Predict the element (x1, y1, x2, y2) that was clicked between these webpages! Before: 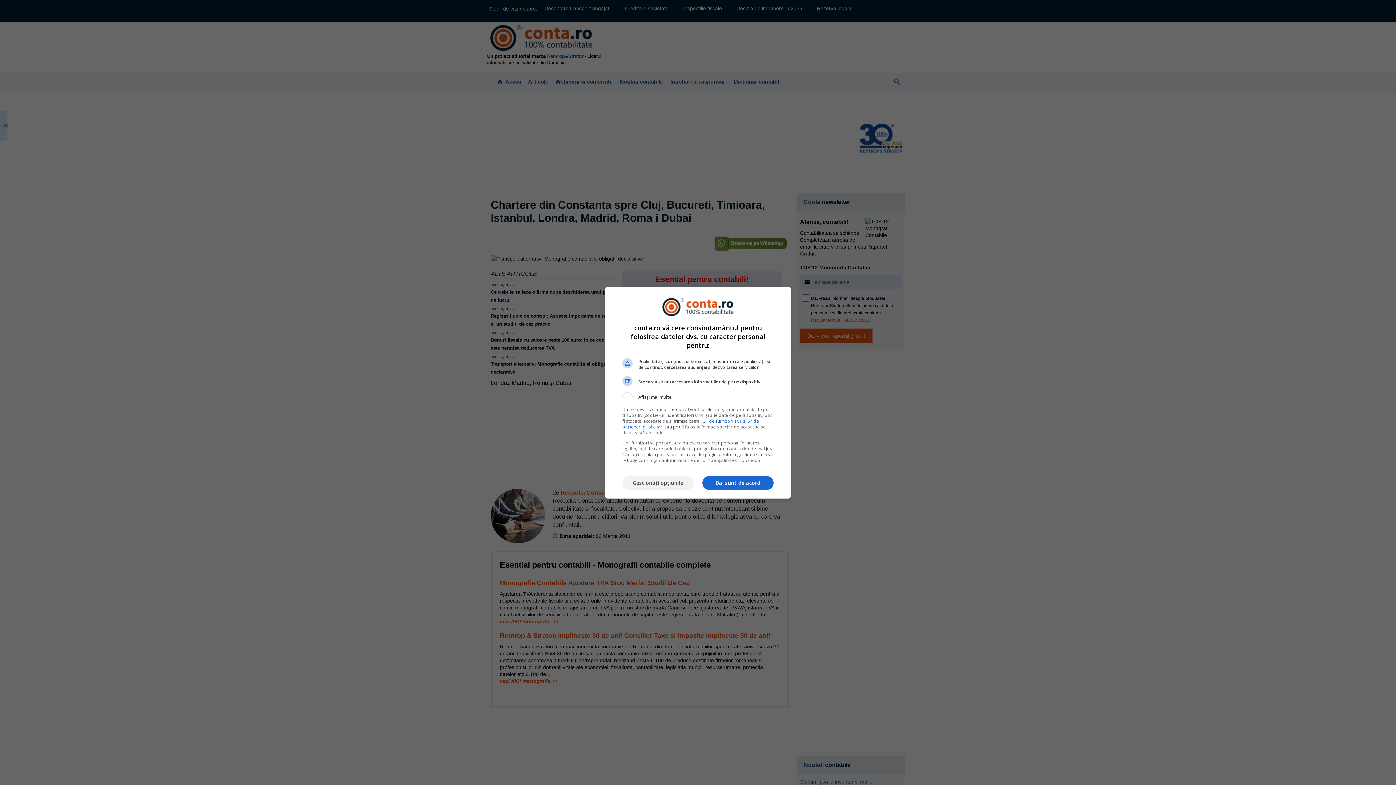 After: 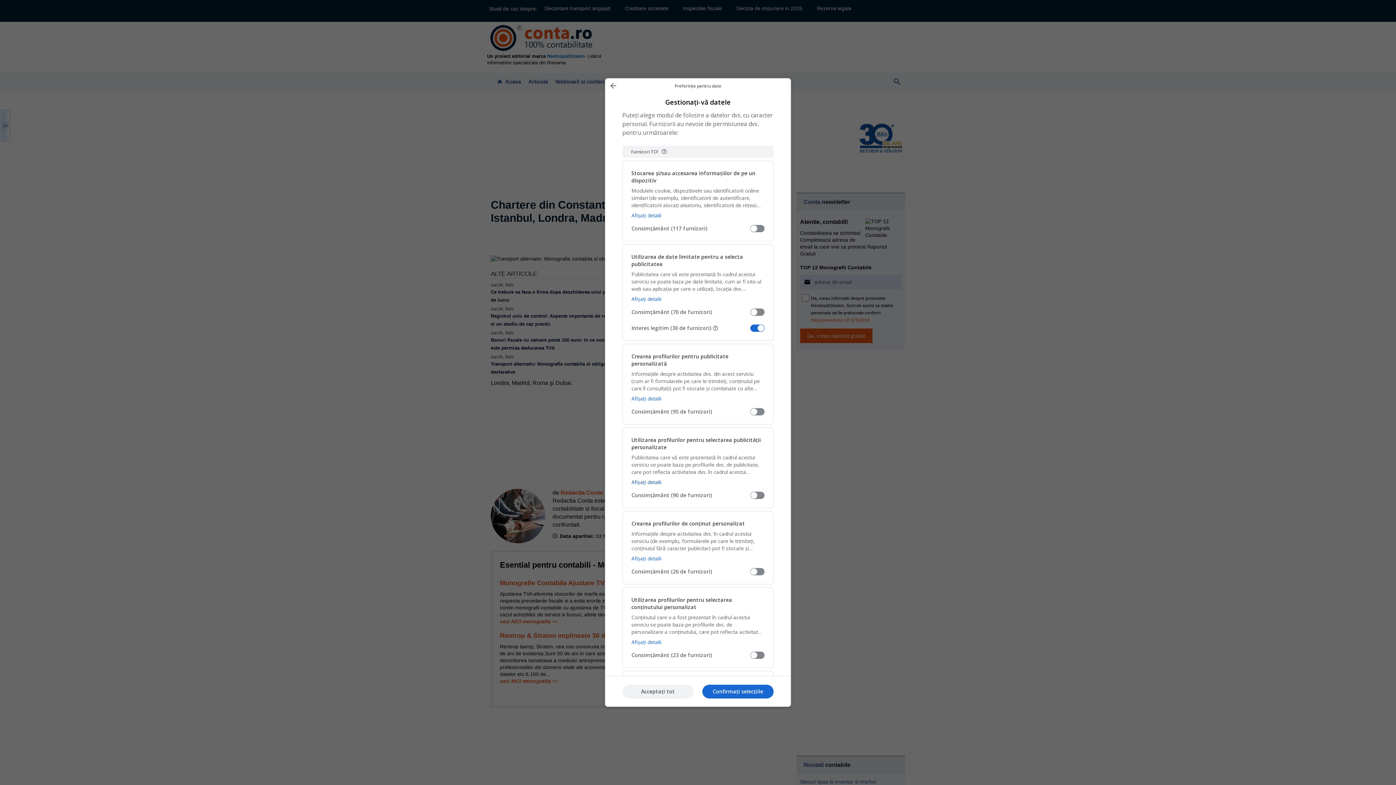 Action: bbox: (622, 476, 693, 490) label: Gestionați opțiunile